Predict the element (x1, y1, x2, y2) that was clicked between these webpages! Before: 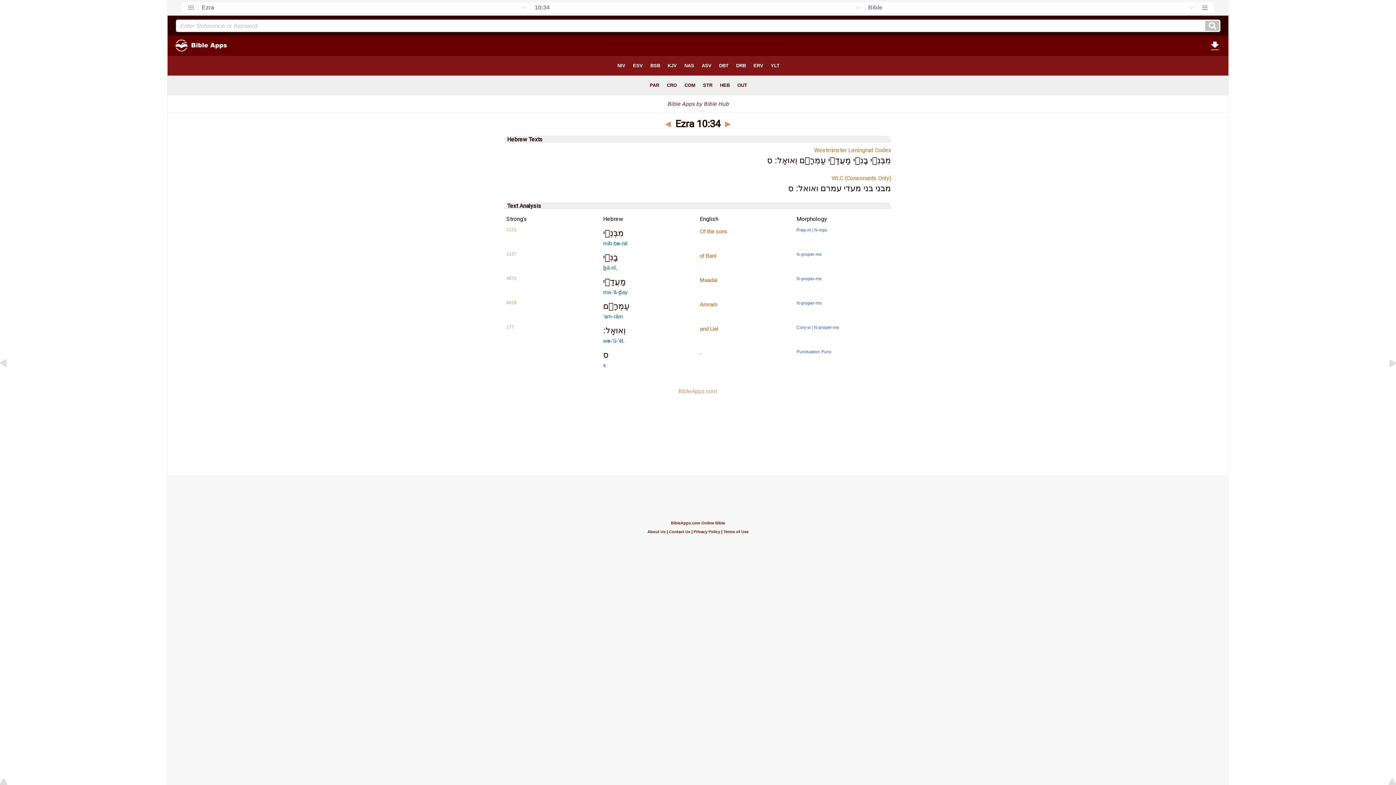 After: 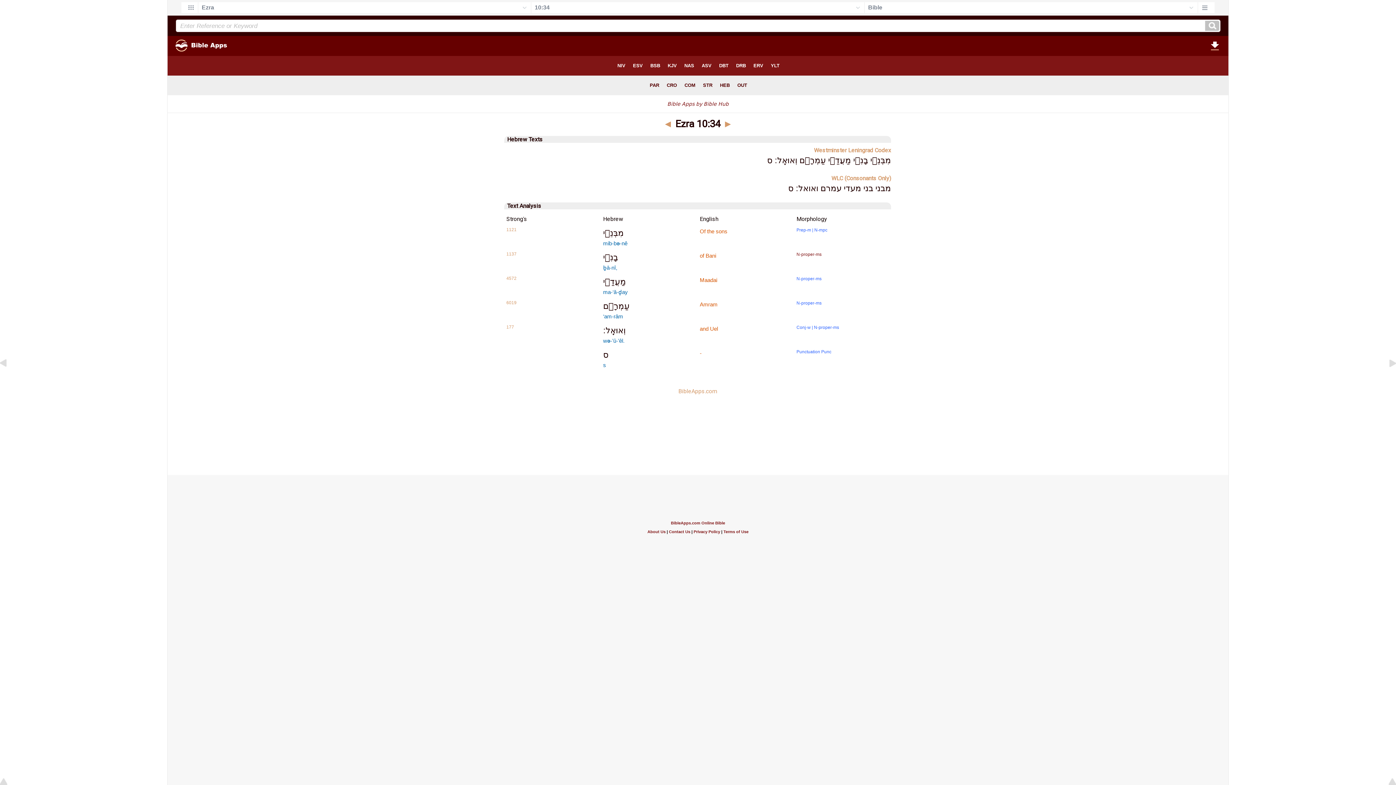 Action: label: N-proper-ms bbox: (796, 252, 821, 257)